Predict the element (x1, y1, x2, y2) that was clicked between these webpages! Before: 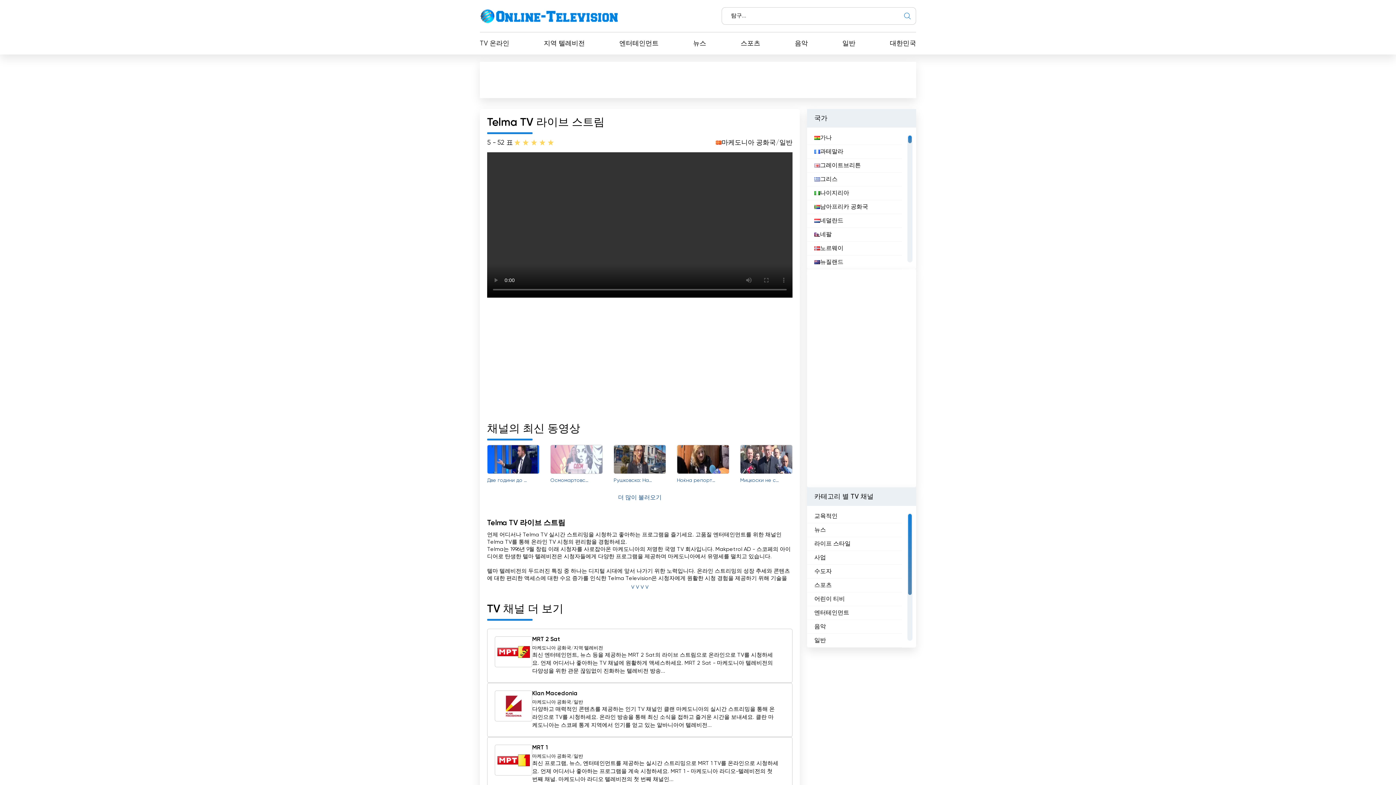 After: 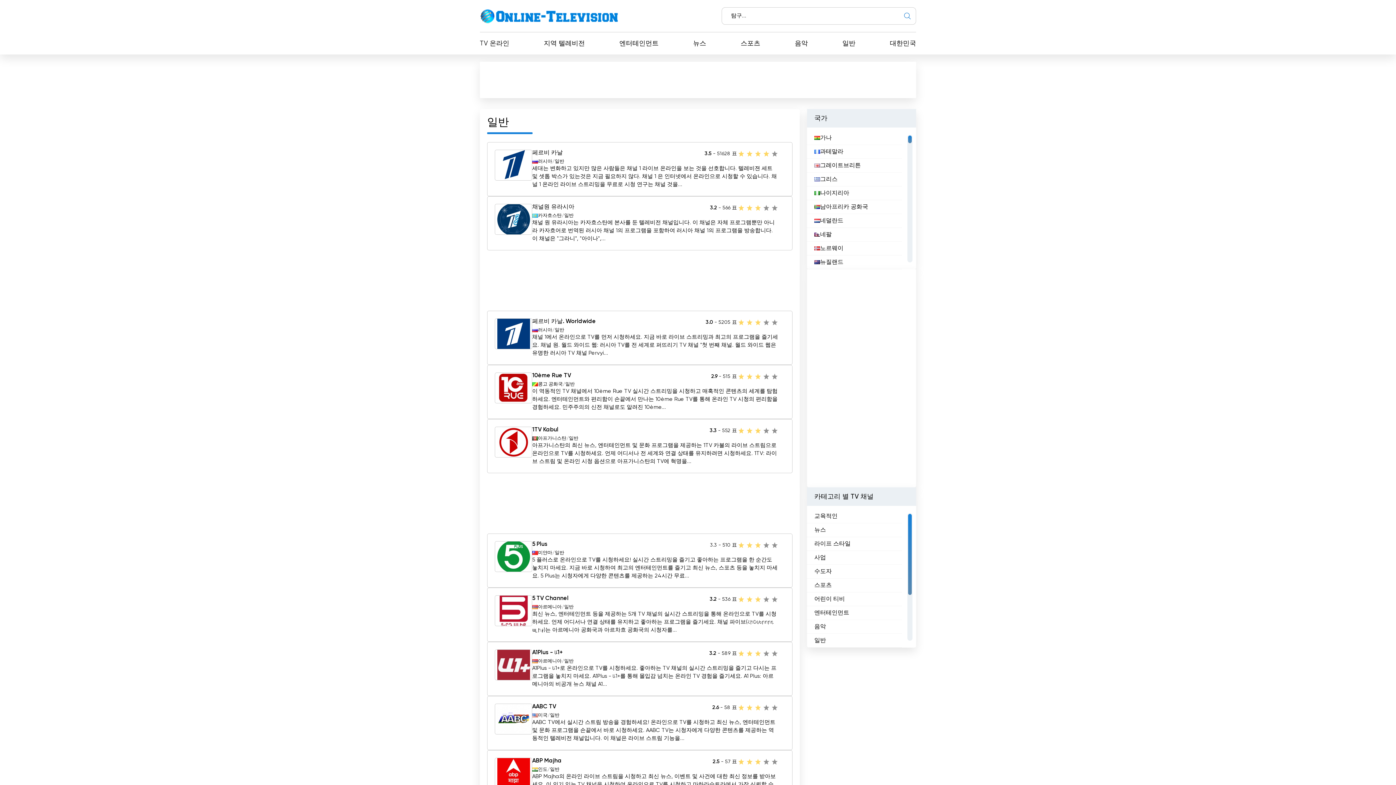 Action: label: 일반 bbox: (842, 39, 855, 47)